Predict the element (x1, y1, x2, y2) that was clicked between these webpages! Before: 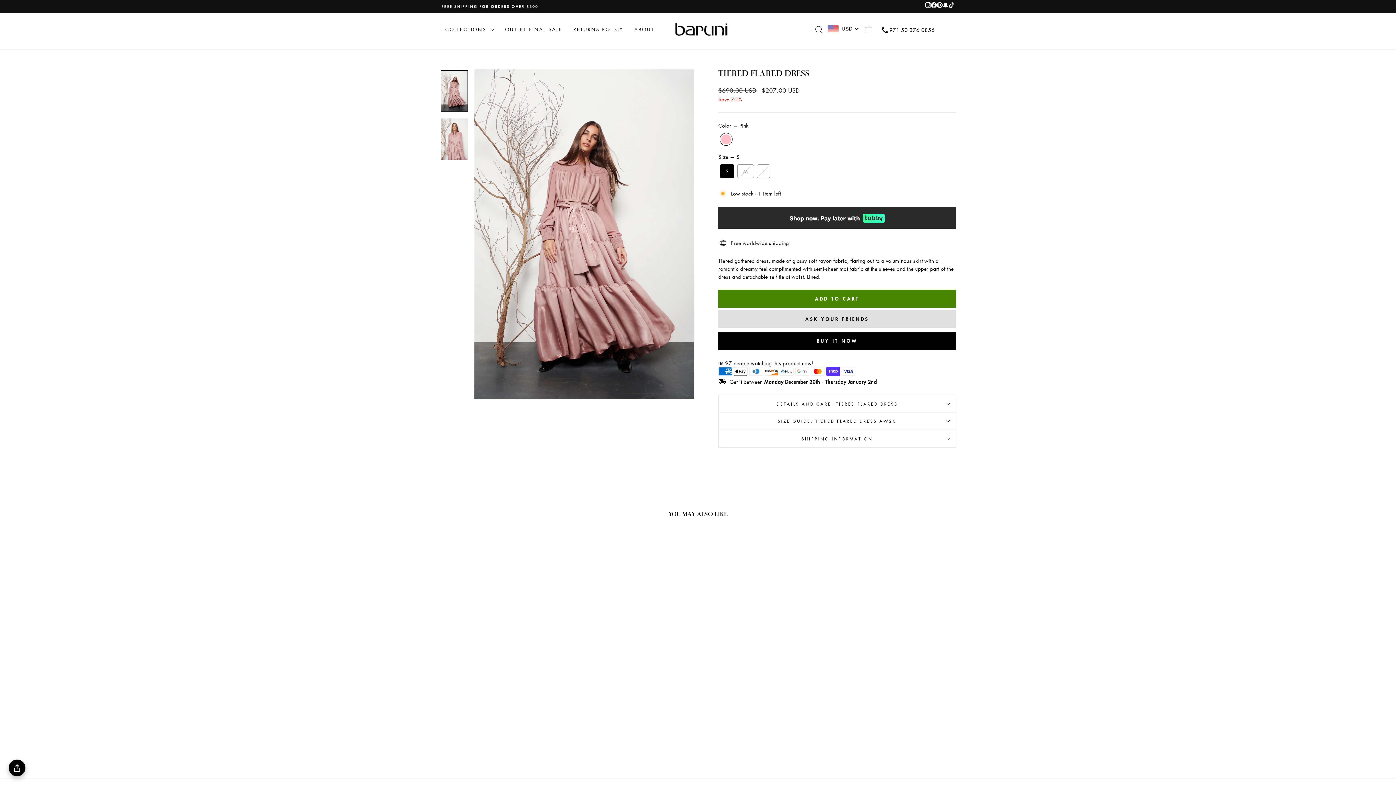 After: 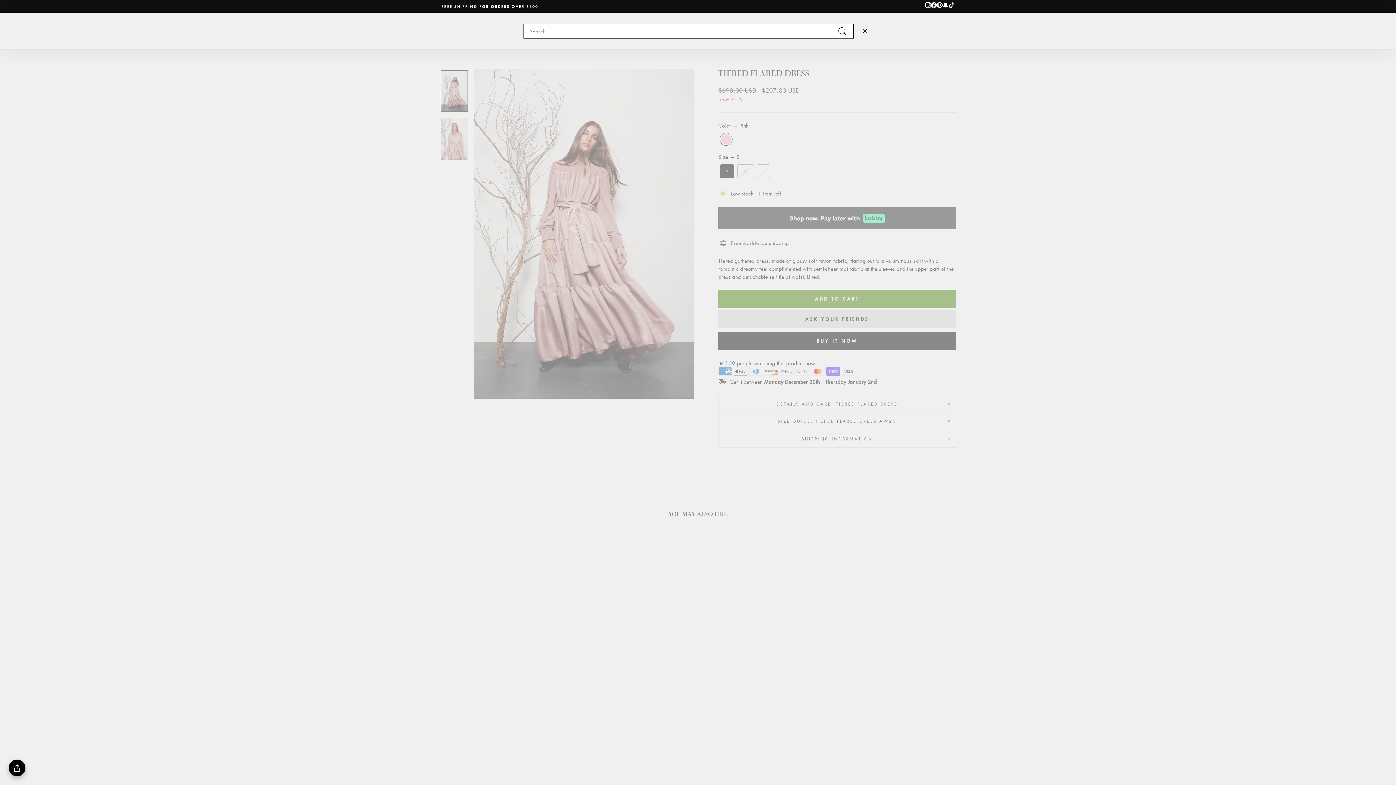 Action: label: SEARCH bbox: (809, 21, 827, 37)